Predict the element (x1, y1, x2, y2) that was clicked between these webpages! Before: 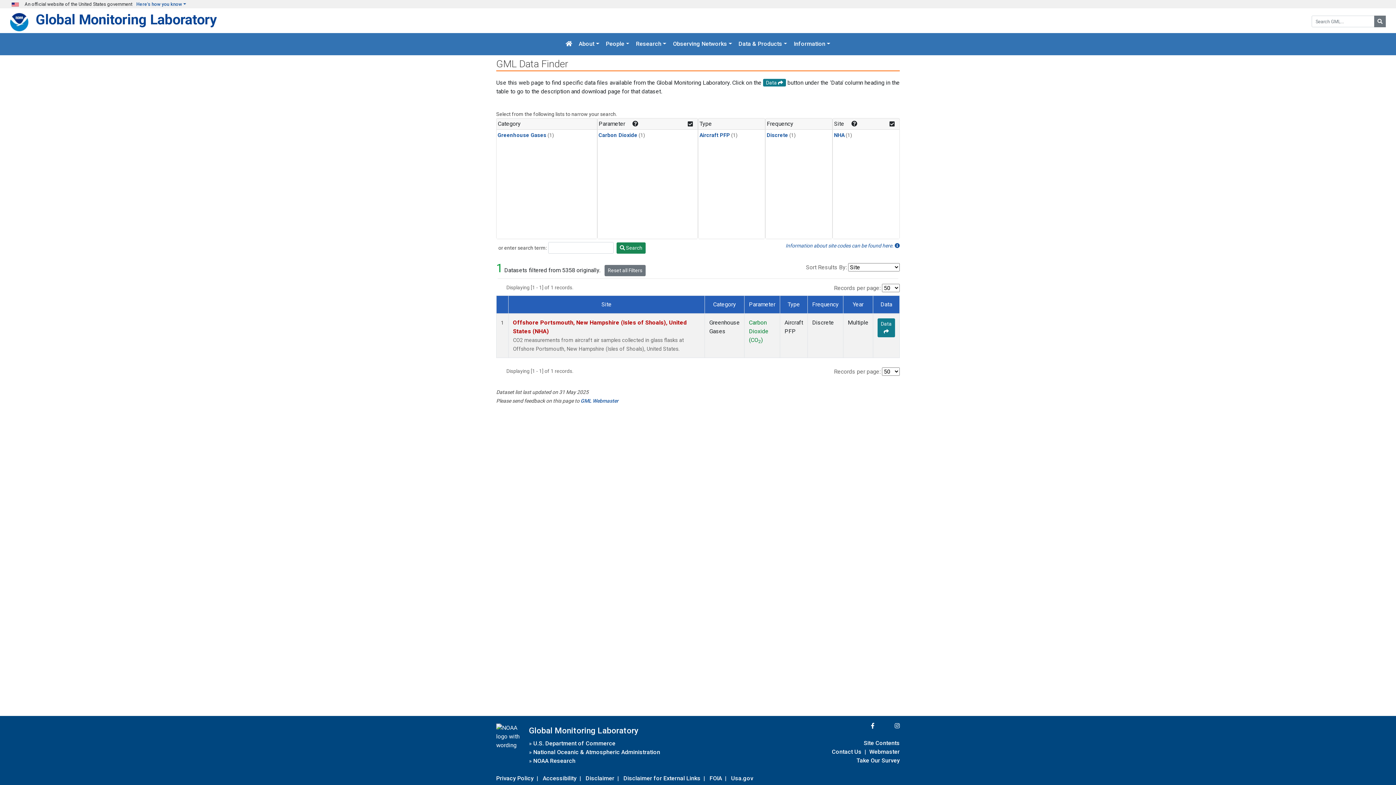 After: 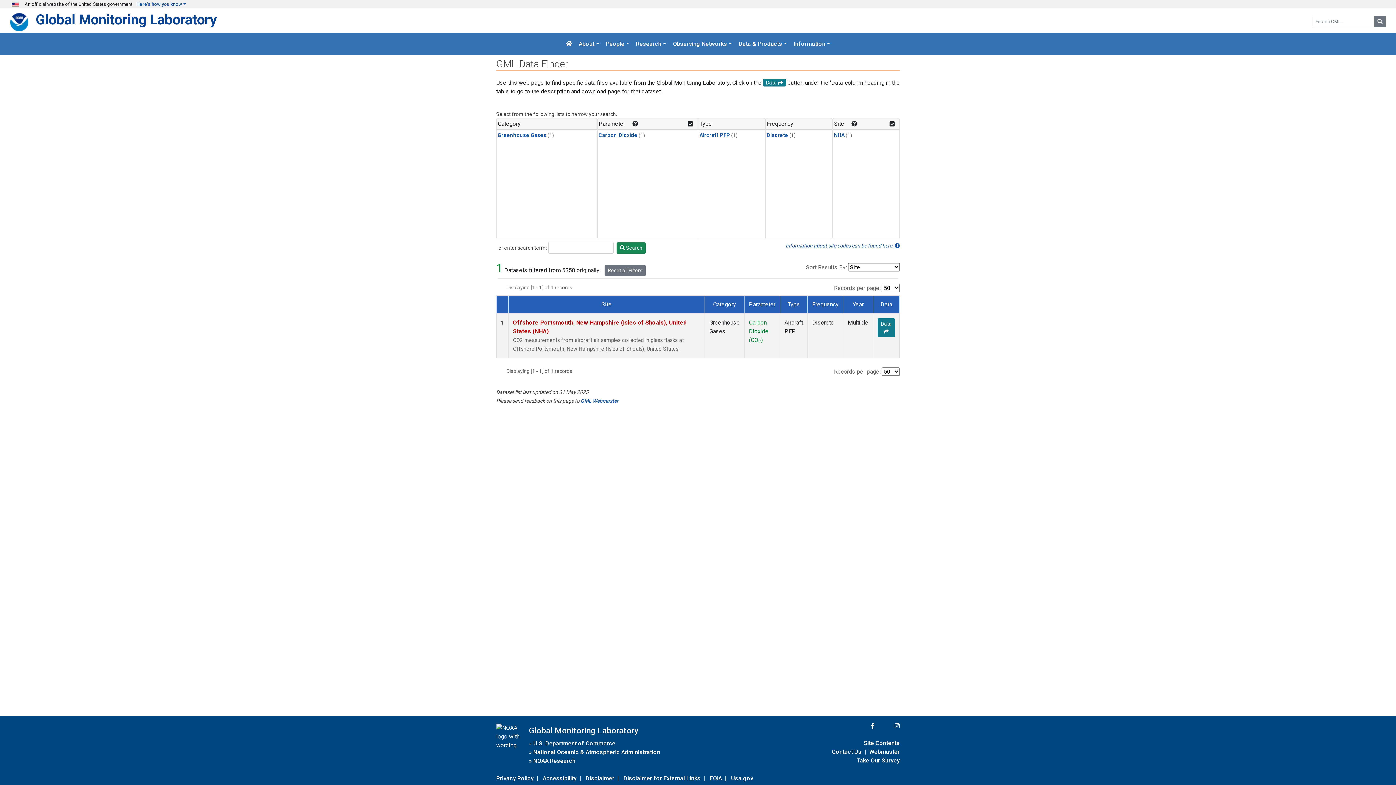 Action: label: Webmaster bbox: (869, 747, 900, 757)